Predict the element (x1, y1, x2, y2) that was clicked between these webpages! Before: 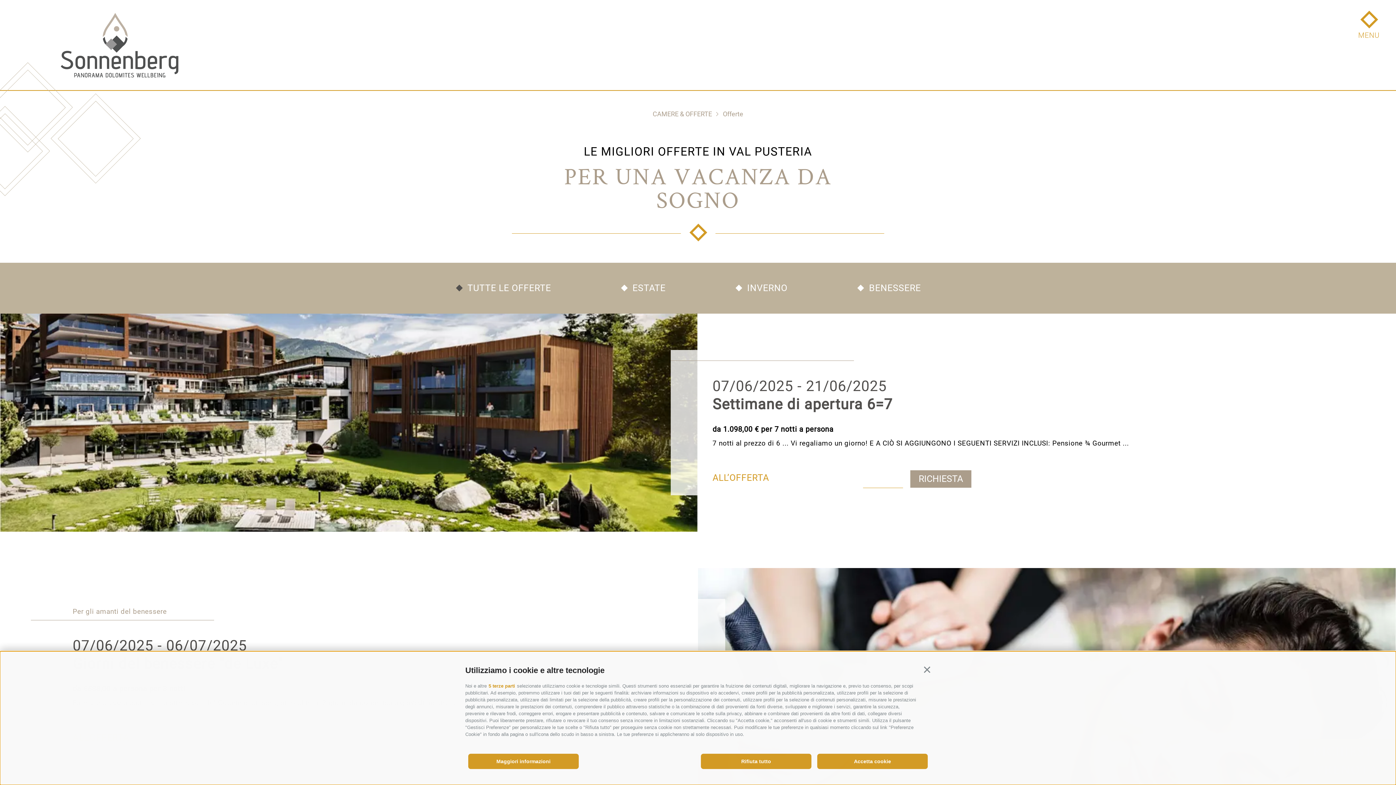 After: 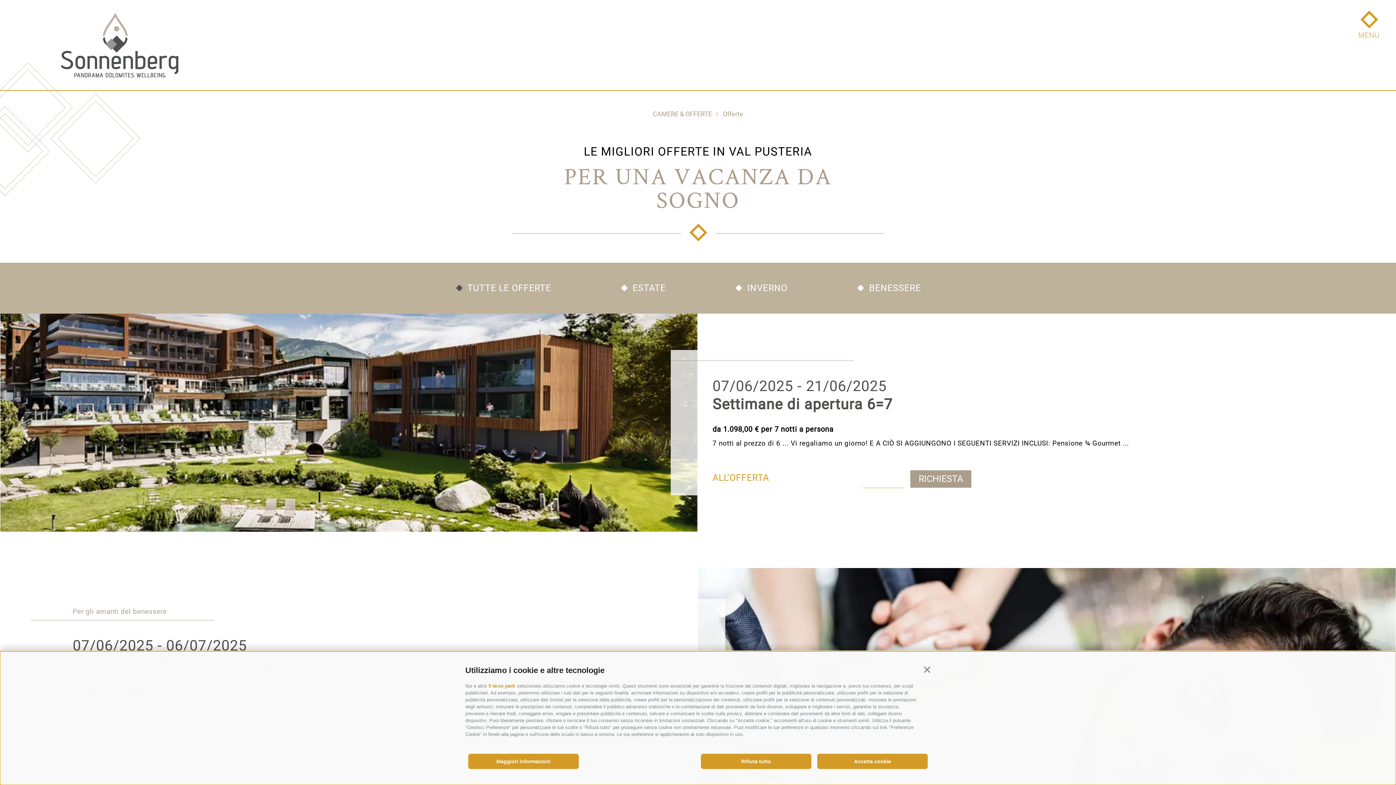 Action: bbox: (723, 110, 743, 117) label: Offerte